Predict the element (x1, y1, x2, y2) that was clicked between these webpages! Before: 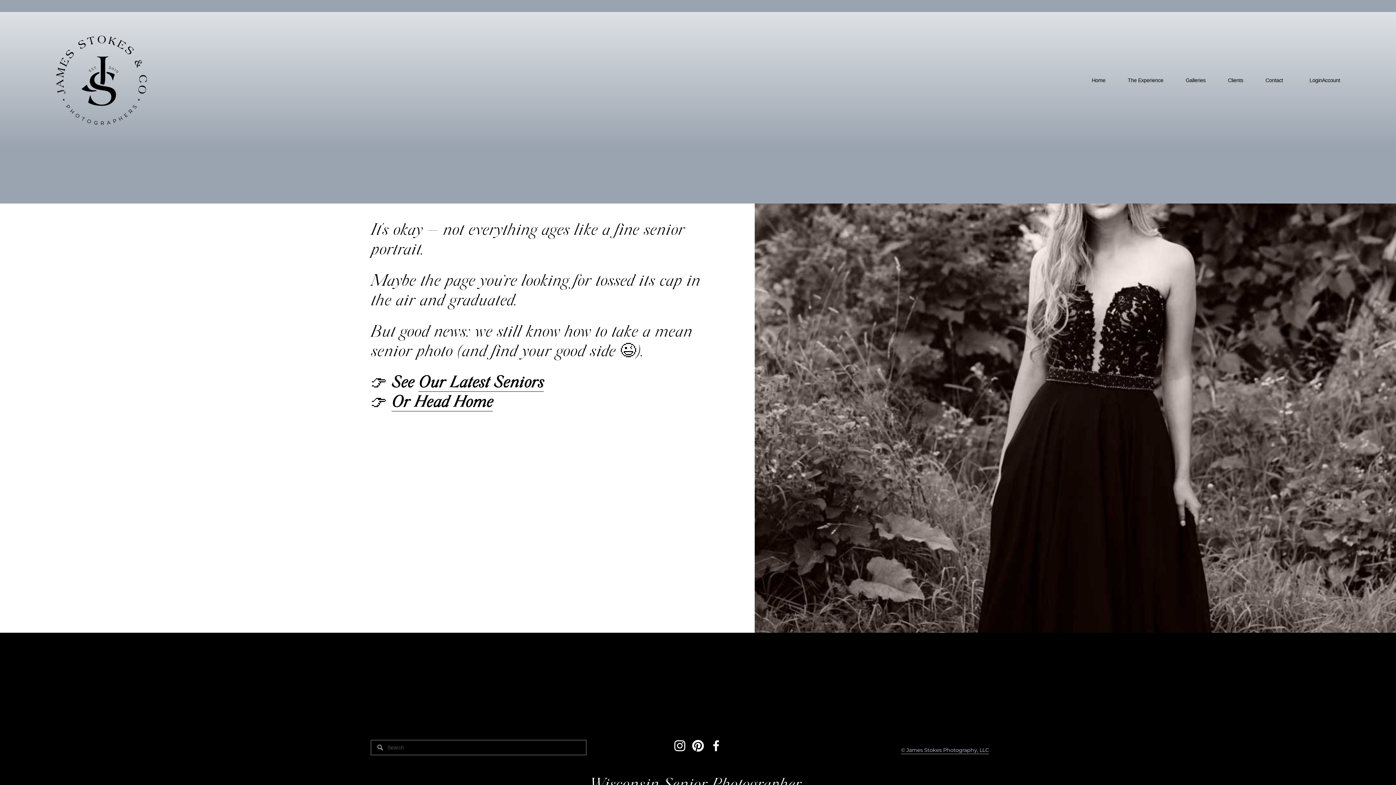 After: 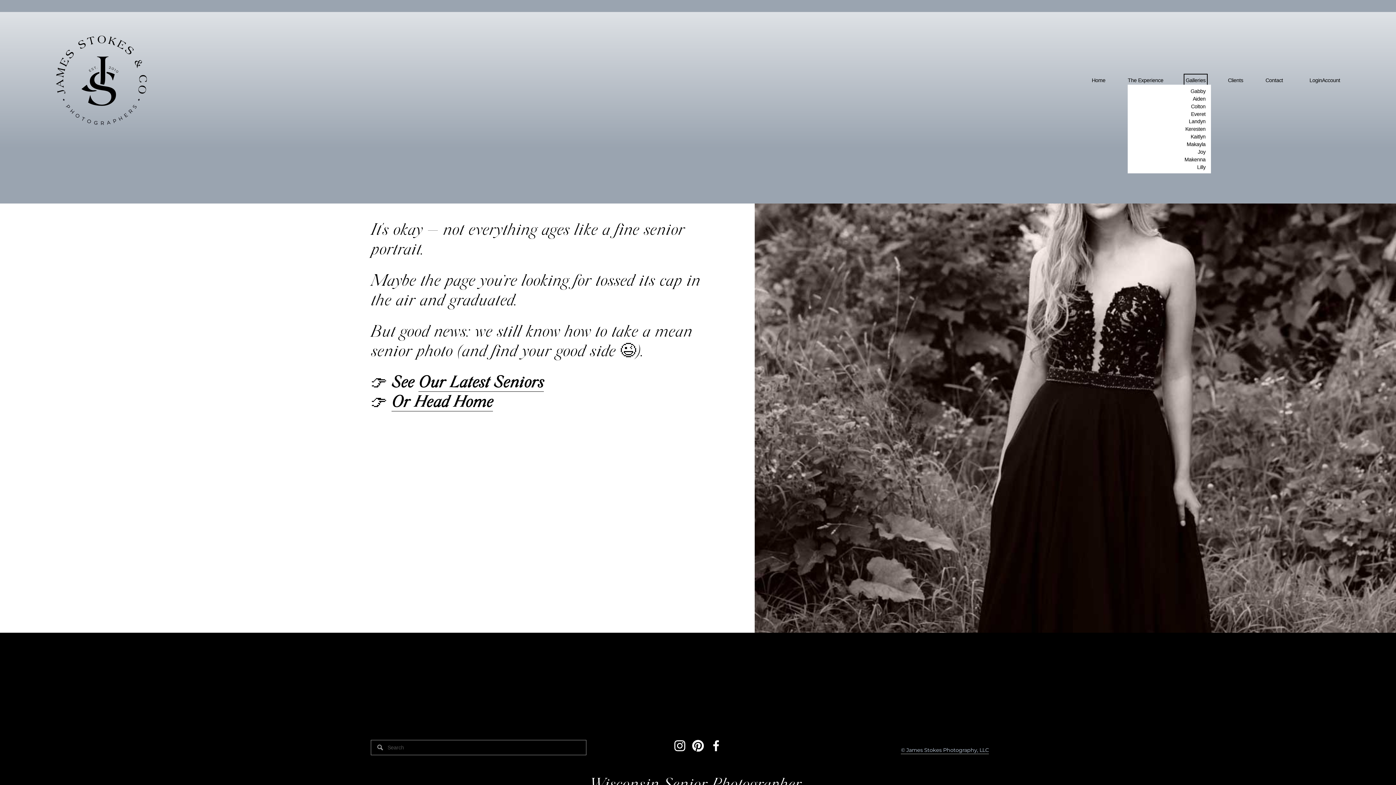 Action: bbox: (1186, 76, 1205, 84) label: folder dropdown